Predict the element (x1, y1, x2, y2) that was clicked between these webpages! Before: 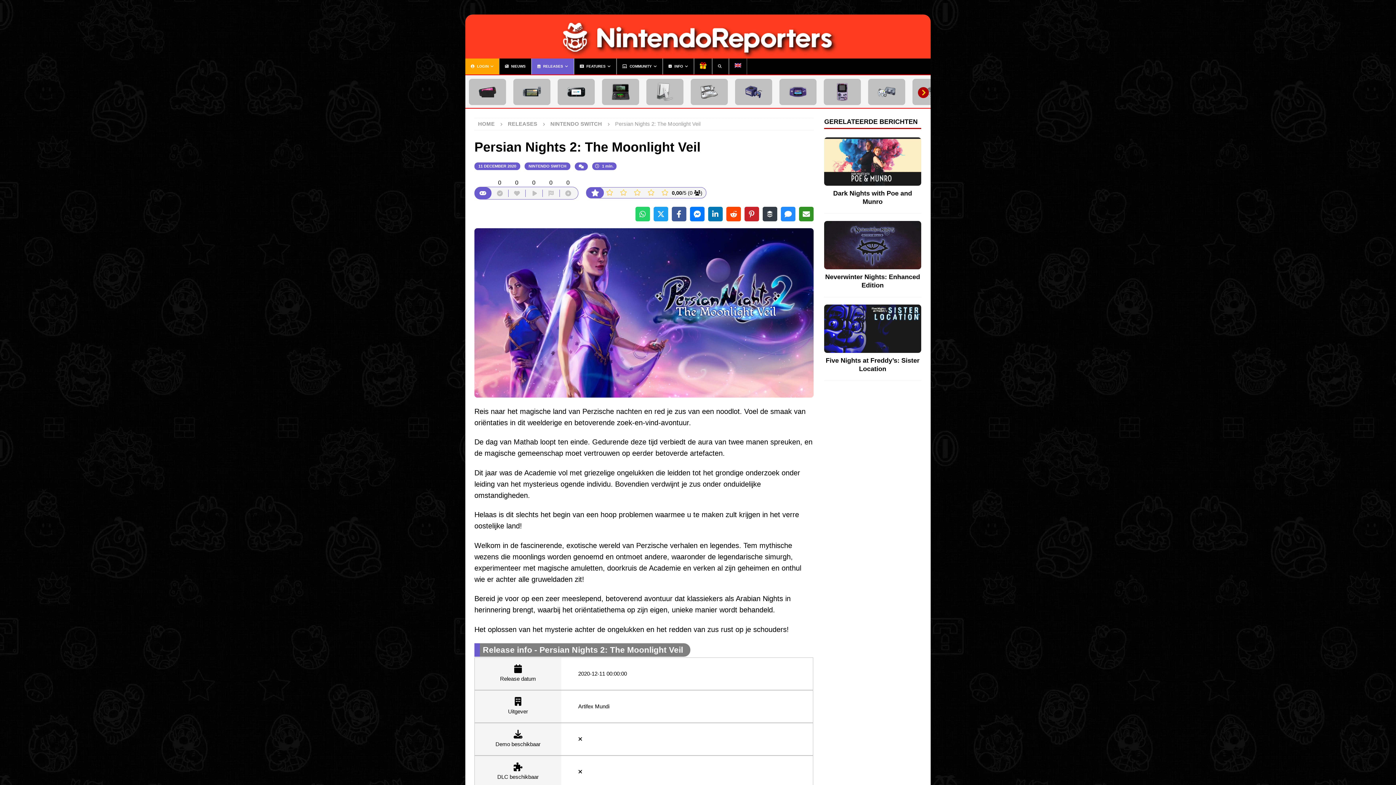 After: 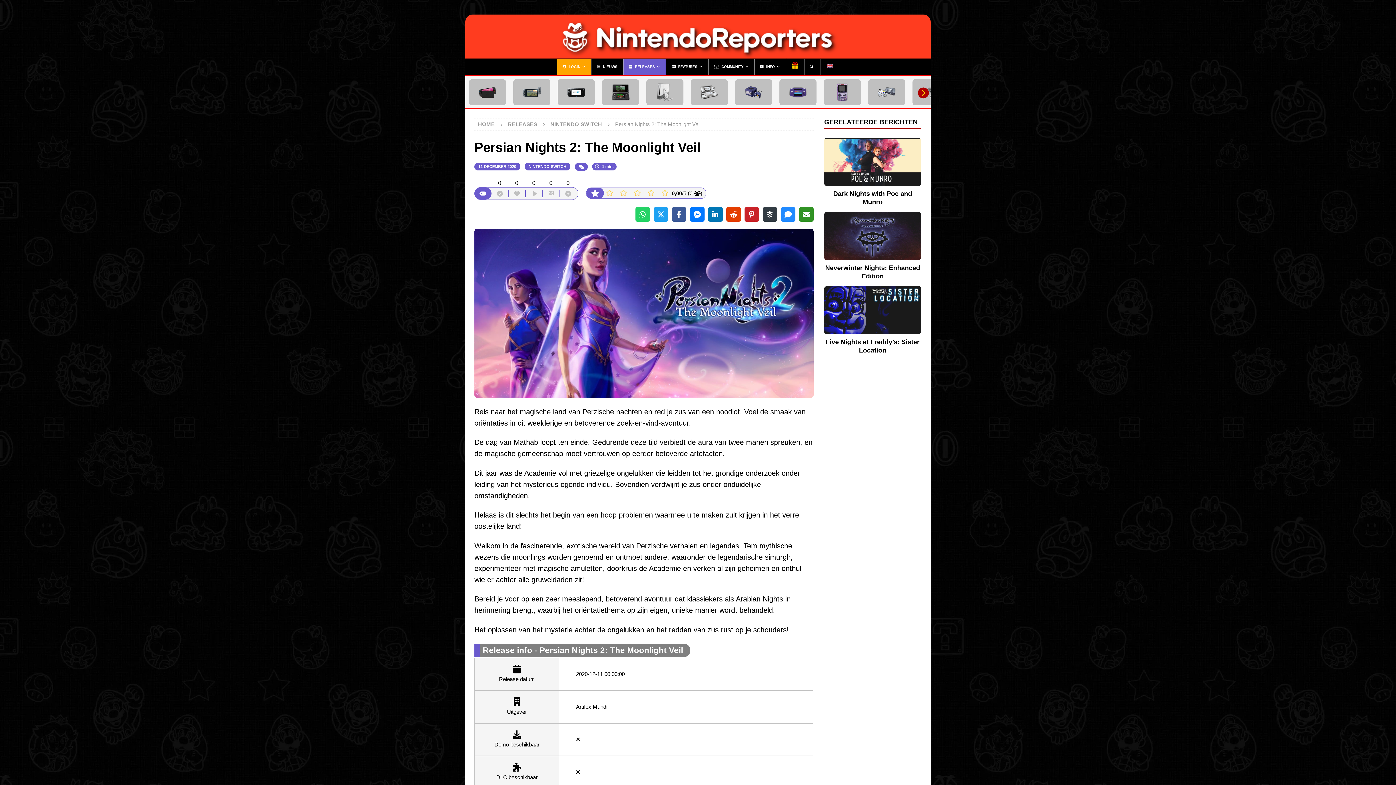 Action: label: Share on Reddit bbox: (726, 206, 740, 221)